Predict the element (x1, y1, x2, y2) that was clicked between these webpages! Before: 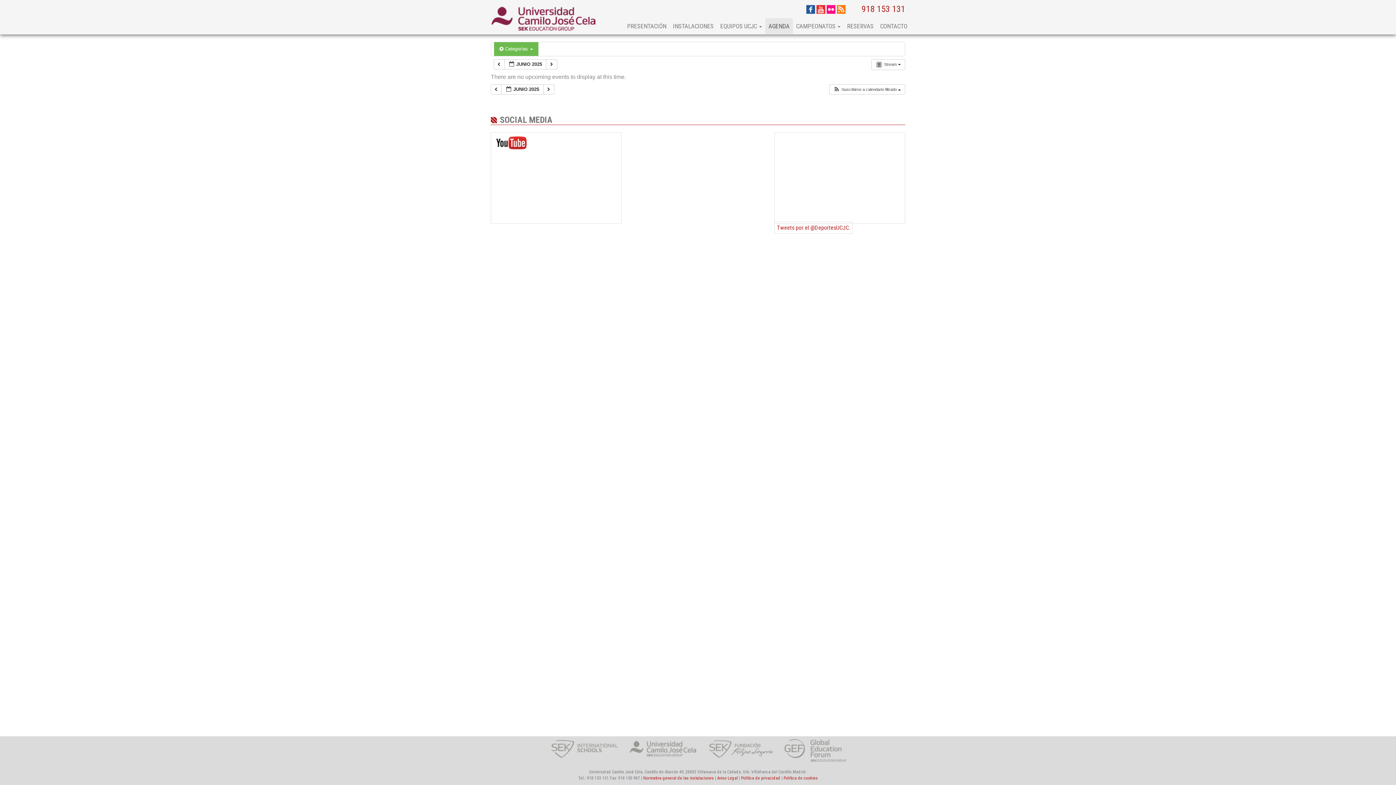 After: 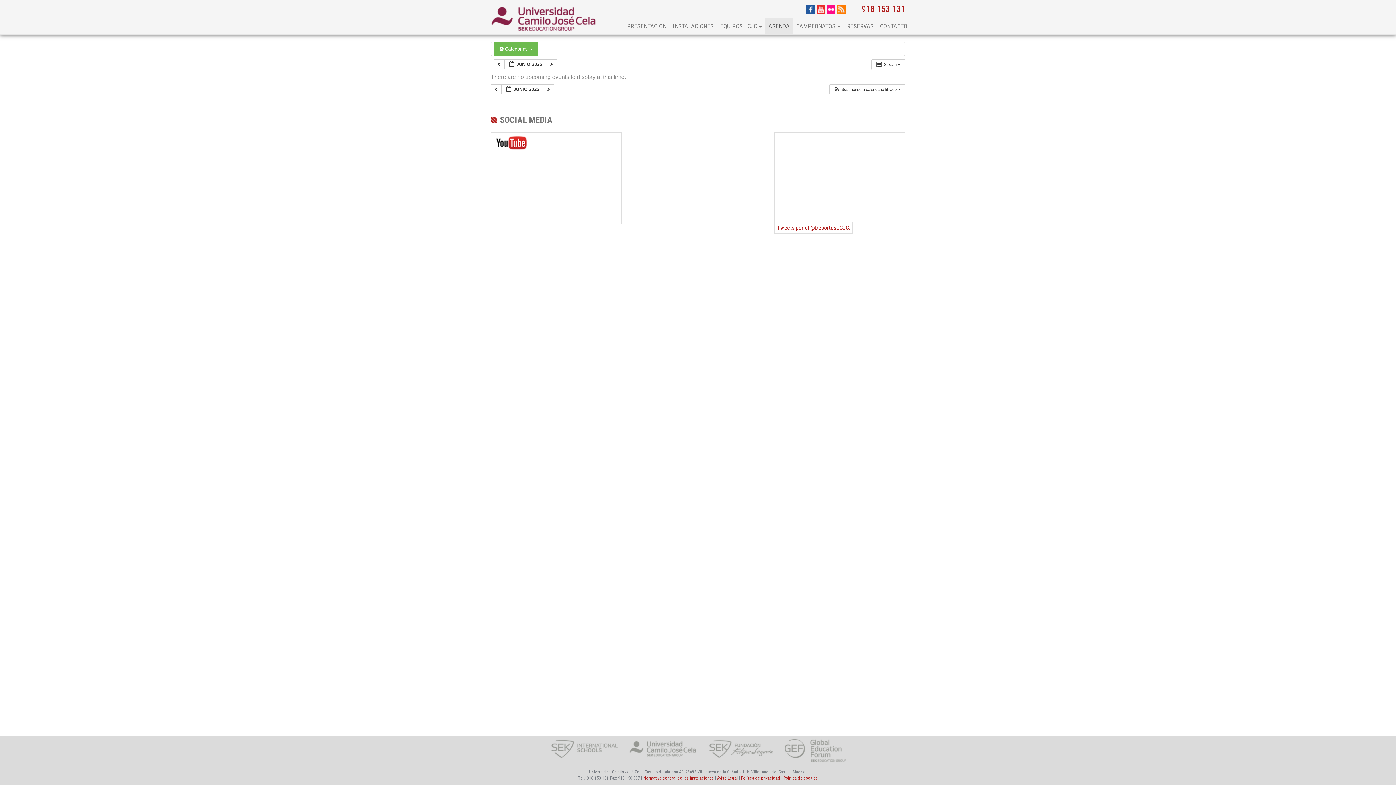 Action: bbox: (806, 5, 815, 12)